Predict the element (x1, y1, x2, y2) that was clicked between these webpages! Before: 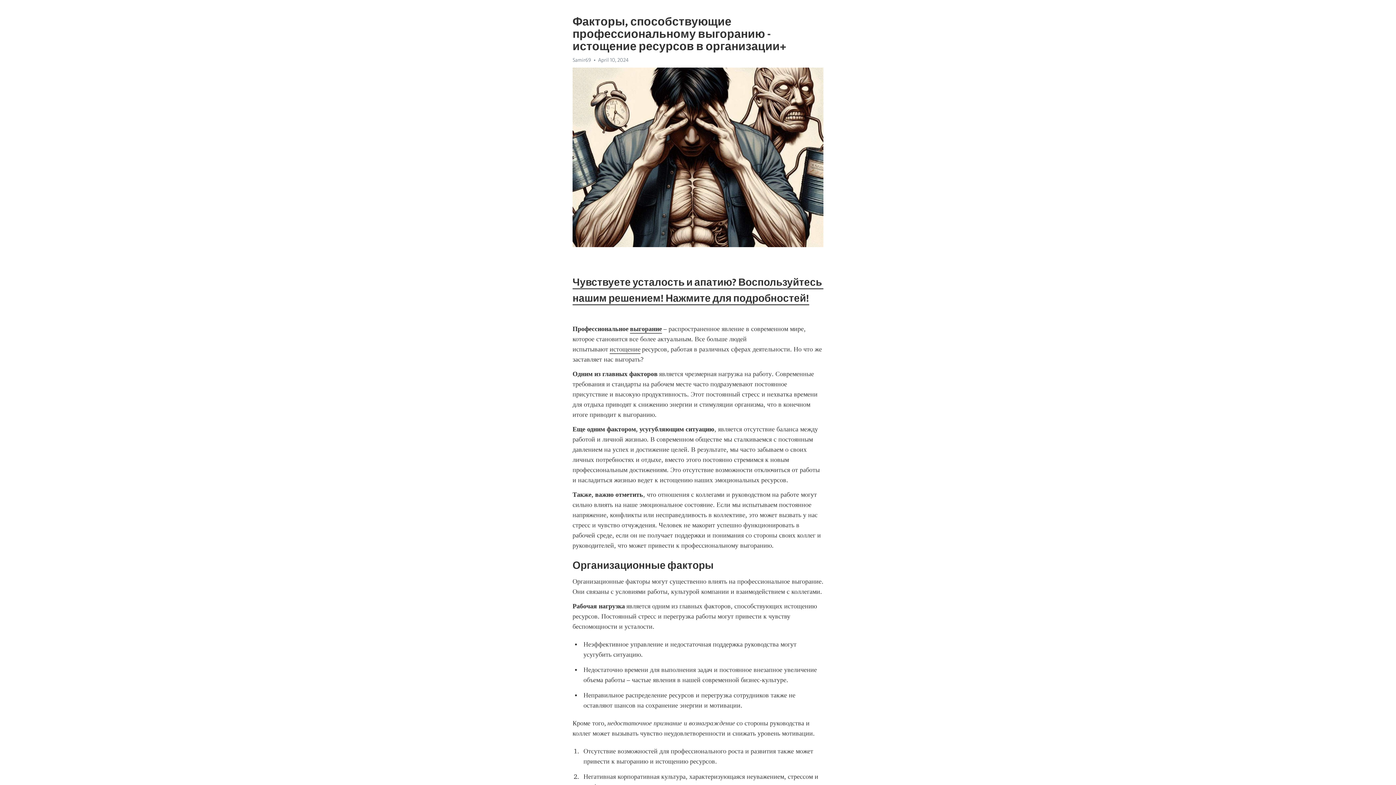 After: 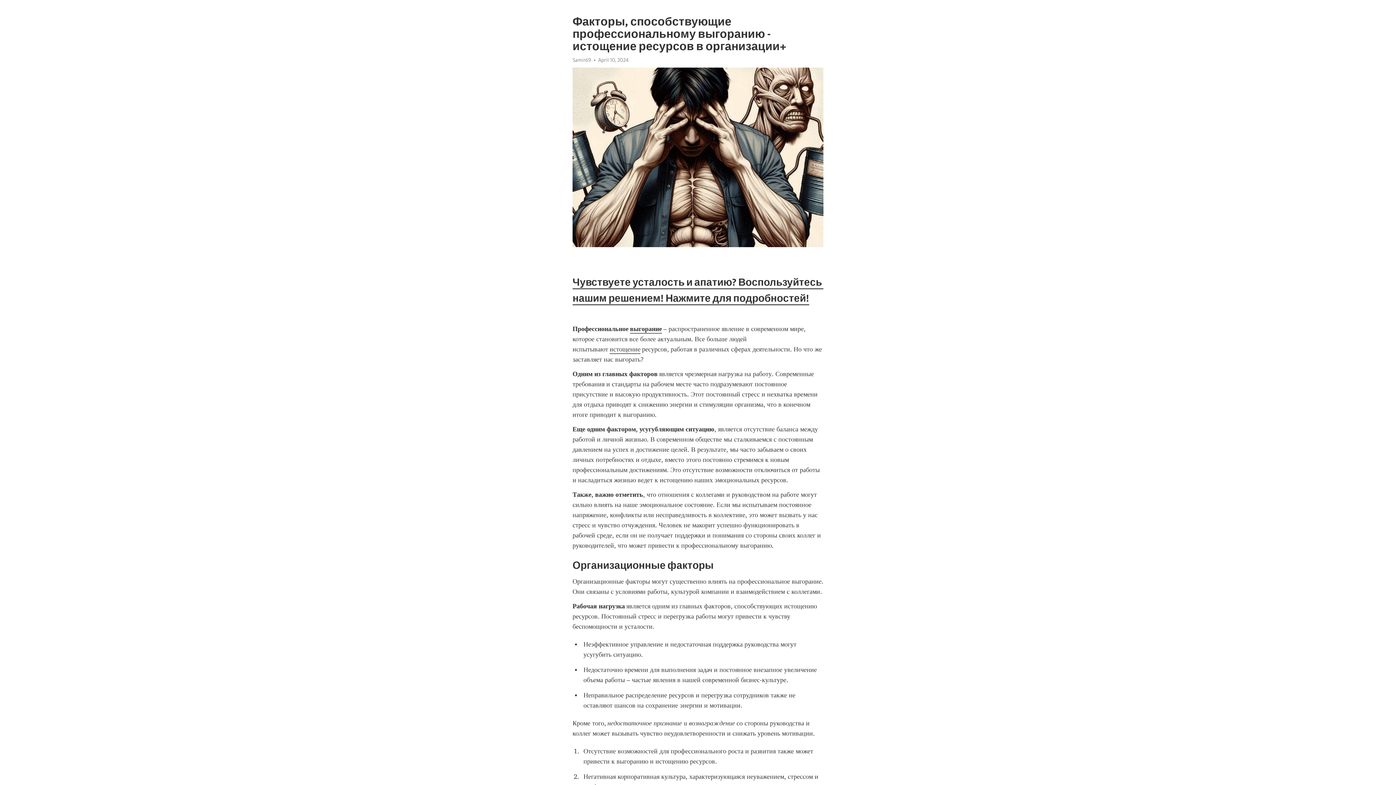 Action: label: выгорание bbox: (630, 325, 662, 333)